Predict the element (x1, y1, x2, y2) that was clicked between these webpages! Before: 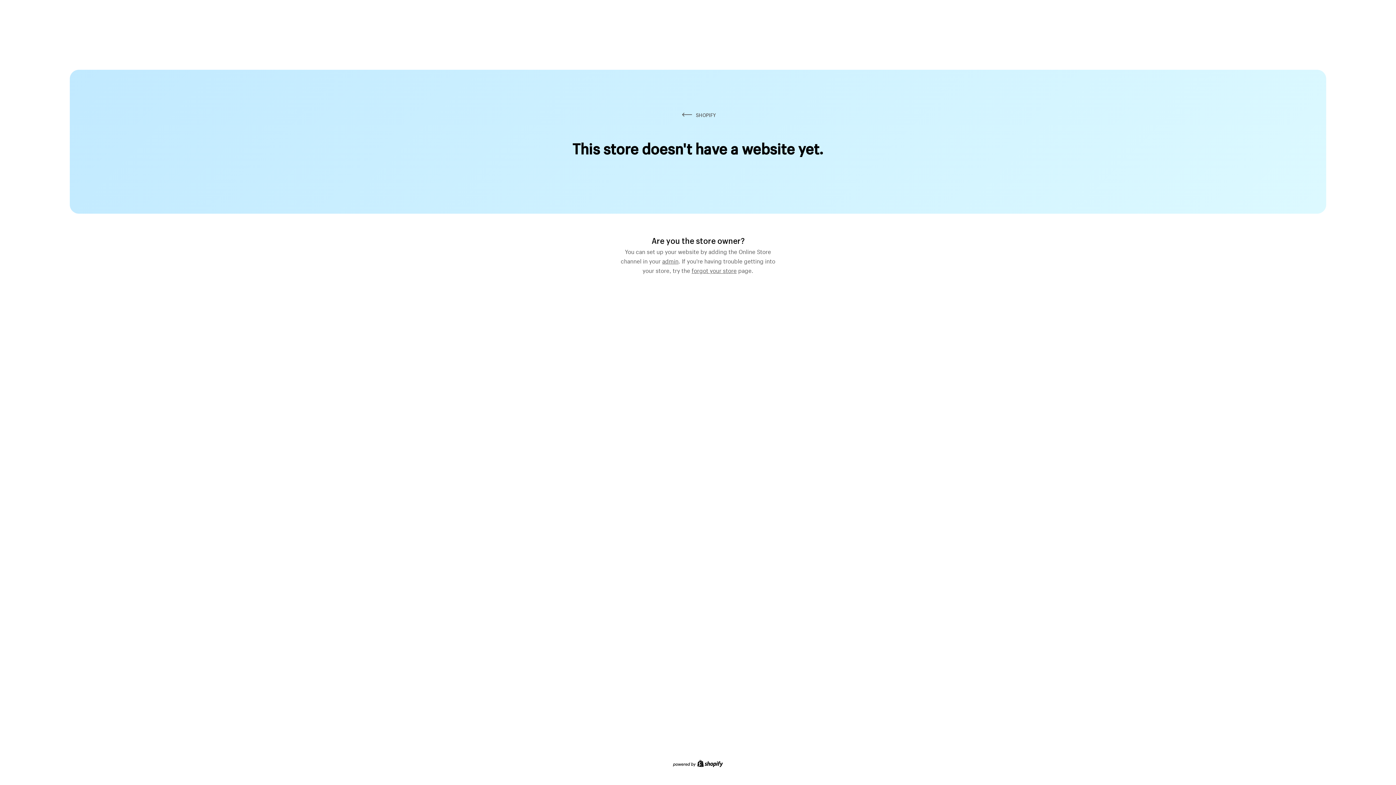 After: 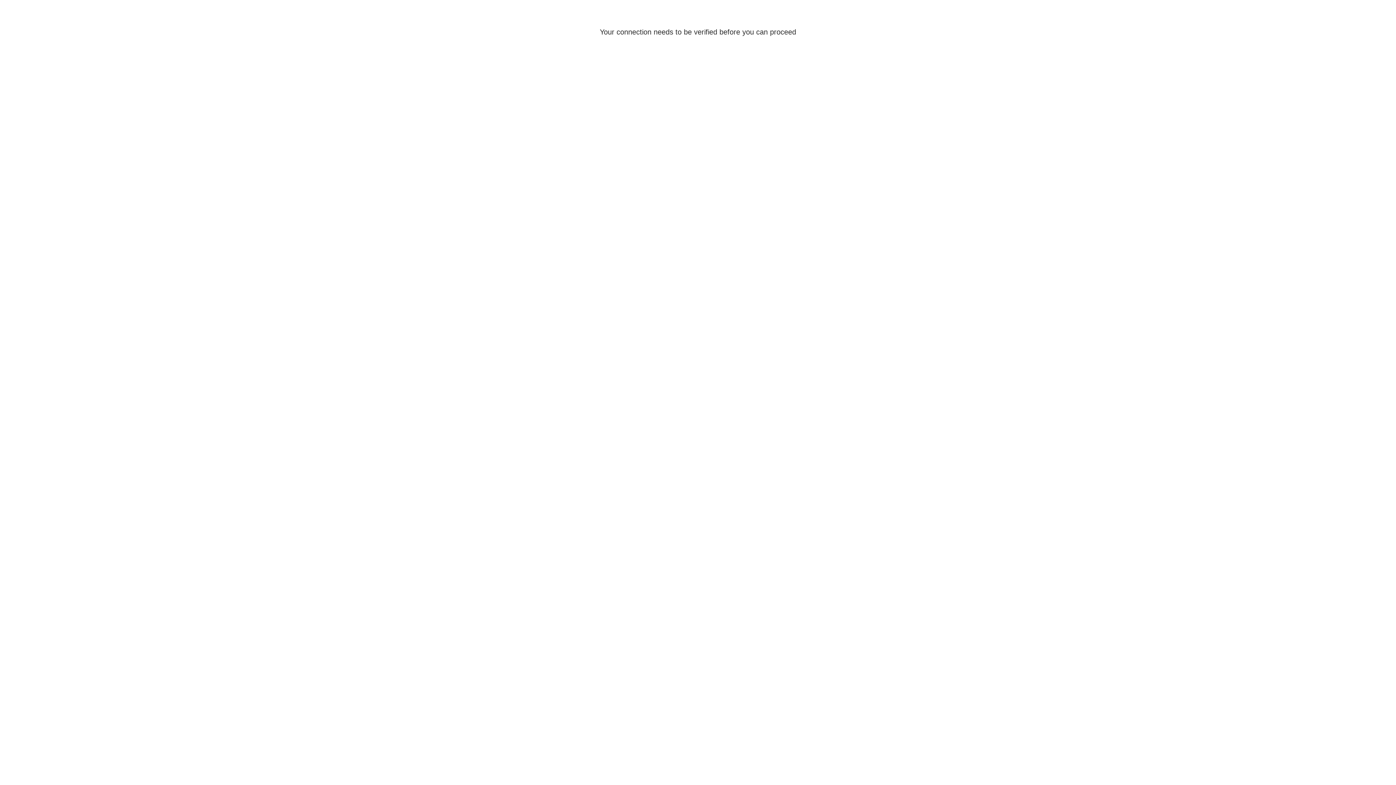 Action: bbox: (662, 255, 678, 264) label: admin